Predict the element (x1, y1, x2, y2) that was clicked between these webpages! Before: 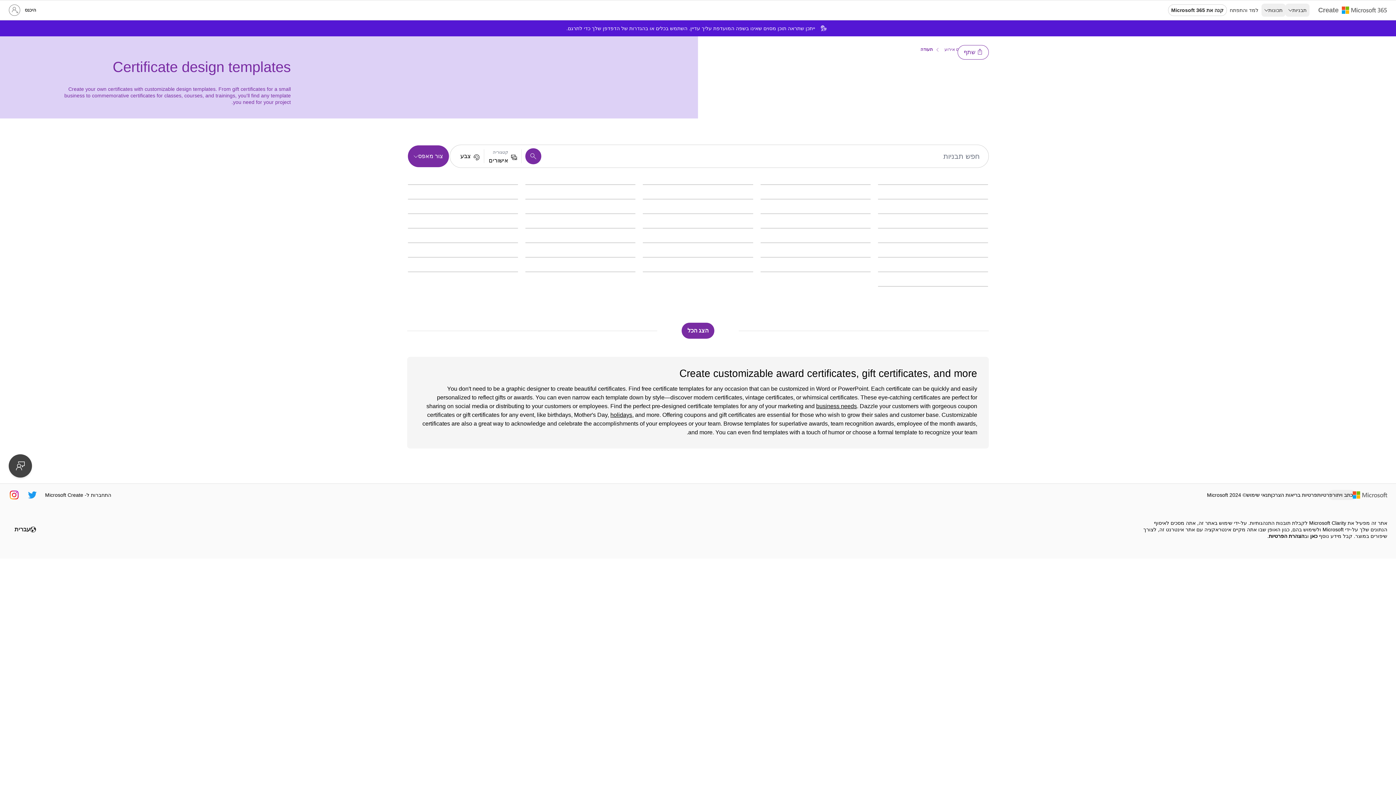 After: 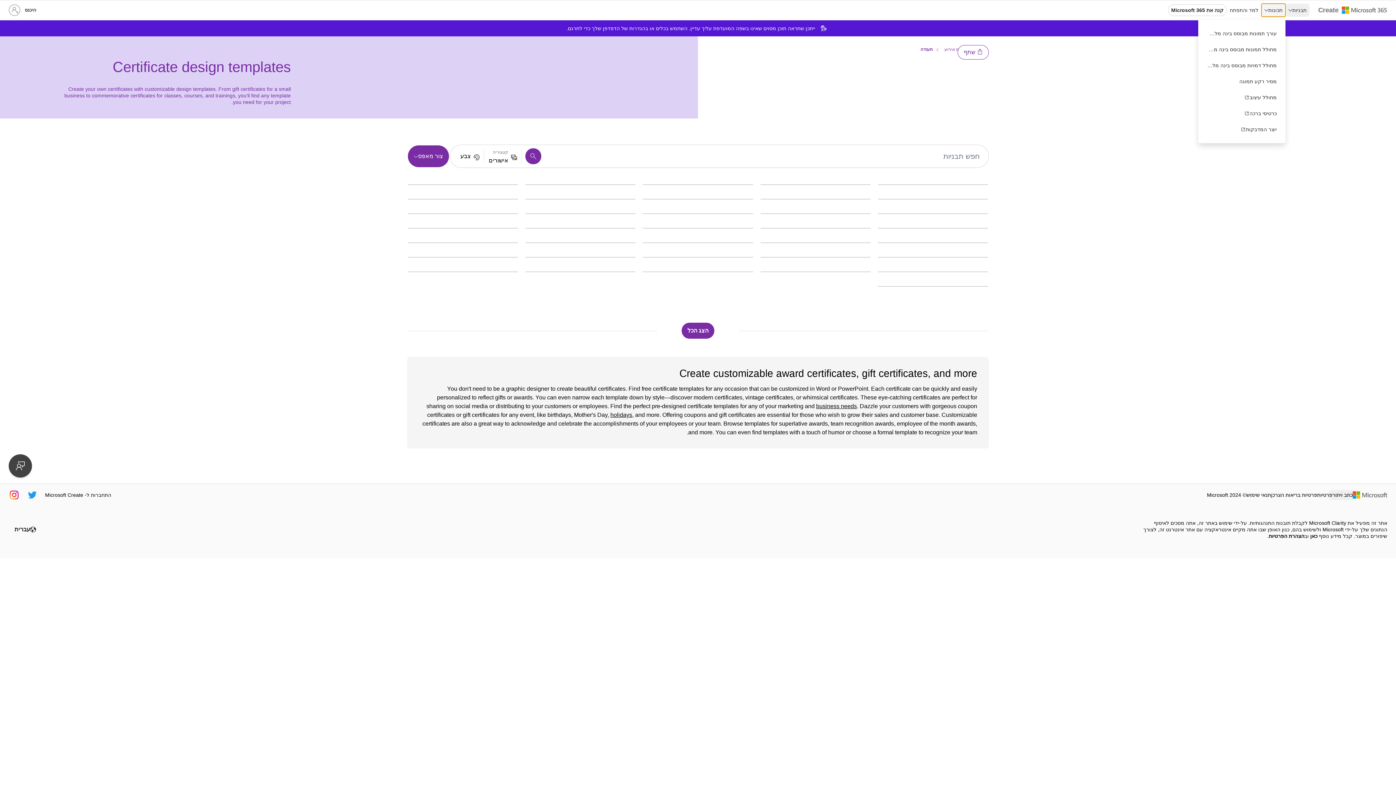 Action: bbox: (1261, 3, 1285, 16) label: תכונות